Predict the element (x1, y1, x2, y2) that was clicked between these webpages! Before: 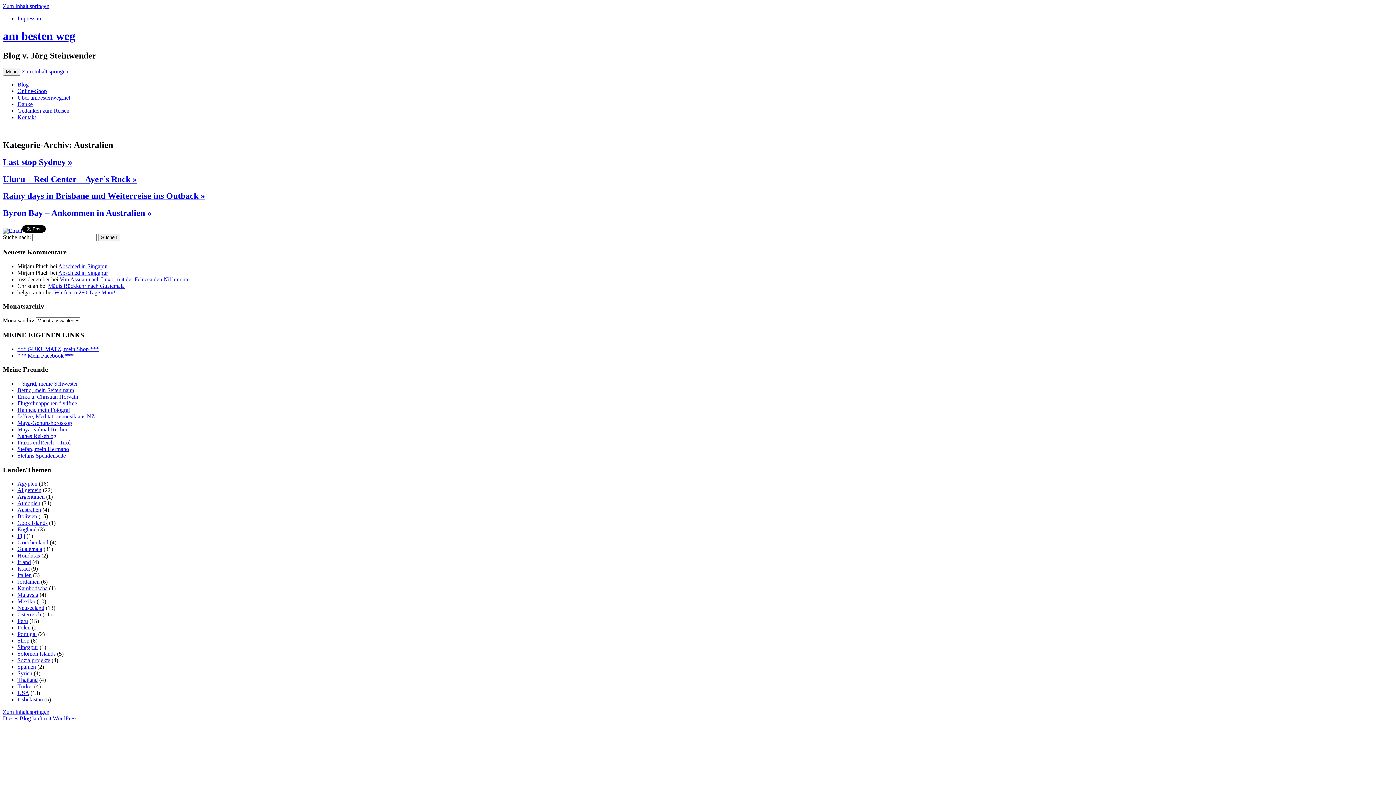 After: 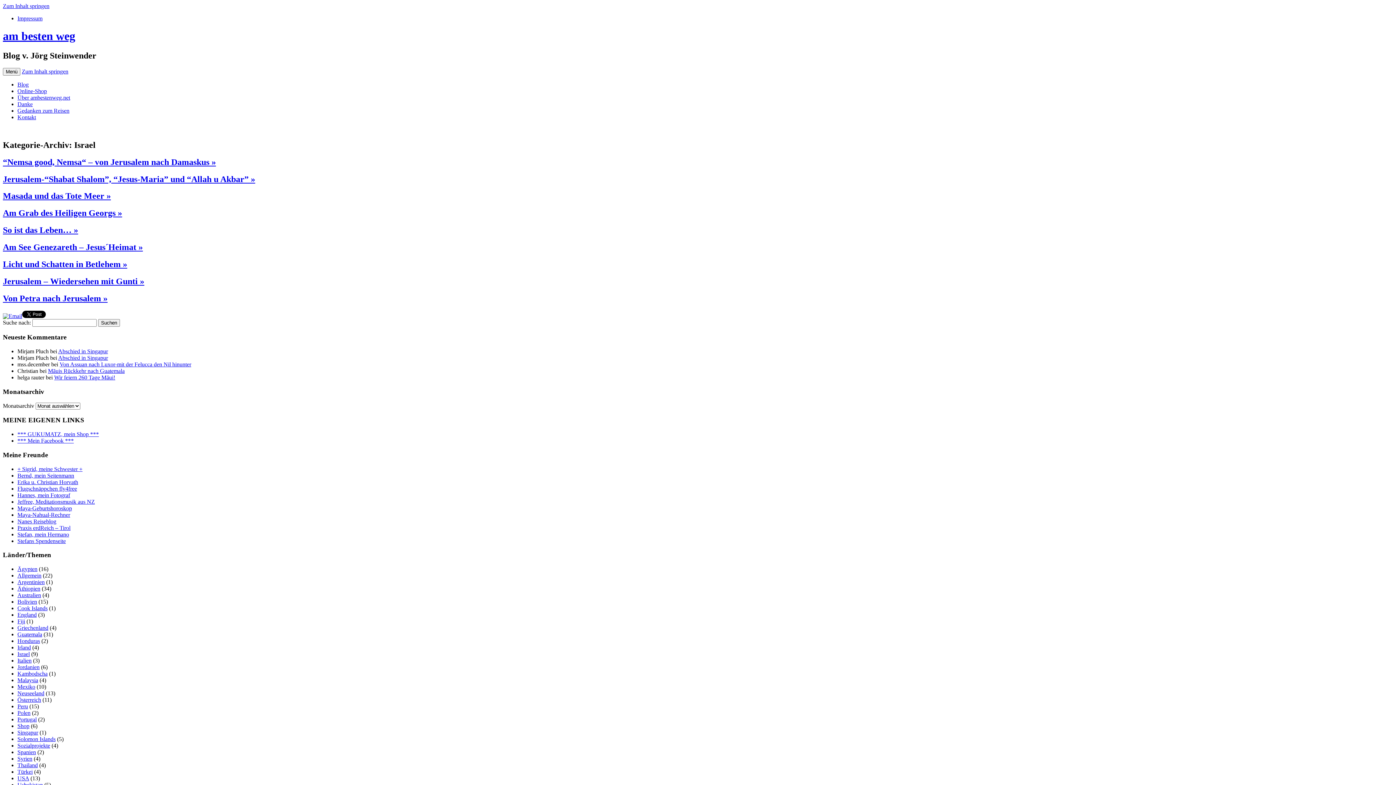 Action: bbox: (17, 565, 29, 572) label: Israel